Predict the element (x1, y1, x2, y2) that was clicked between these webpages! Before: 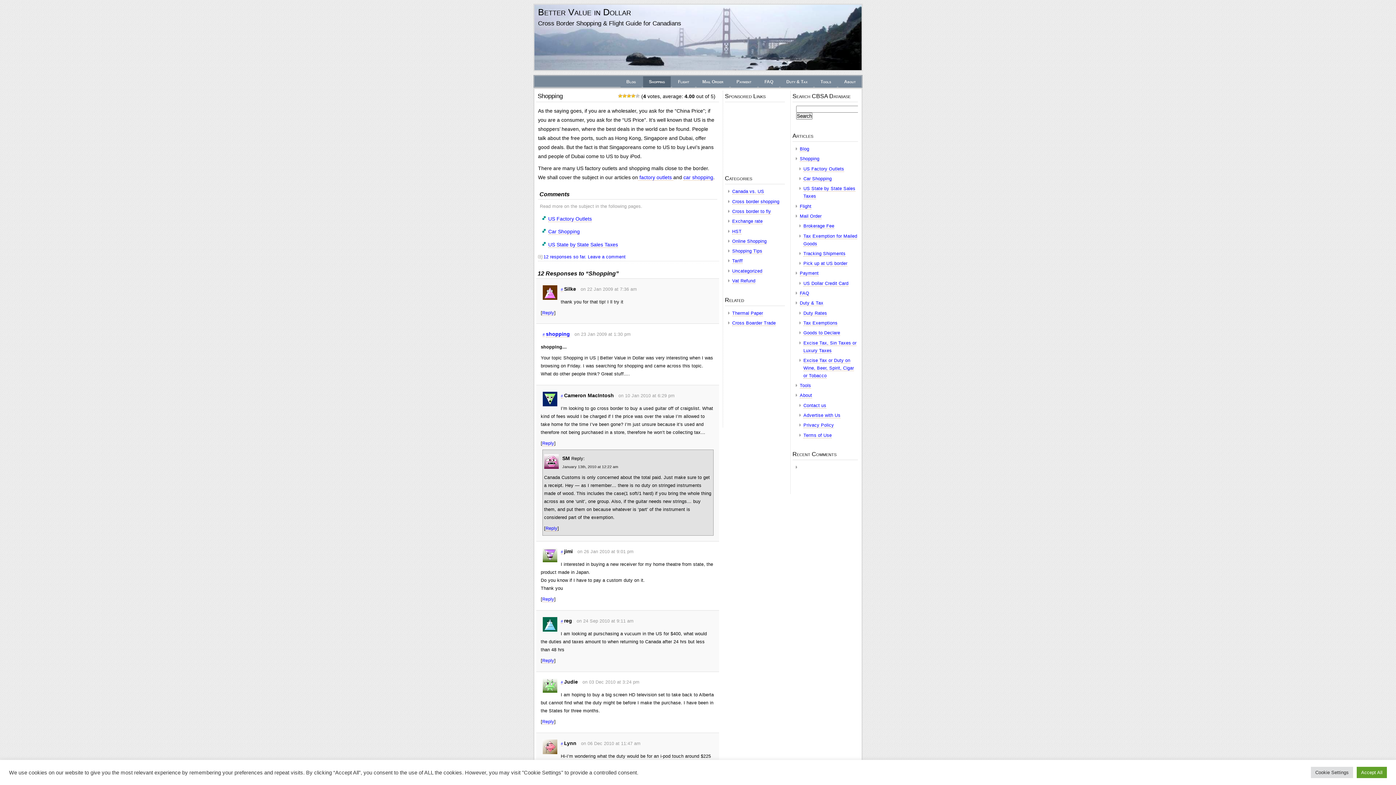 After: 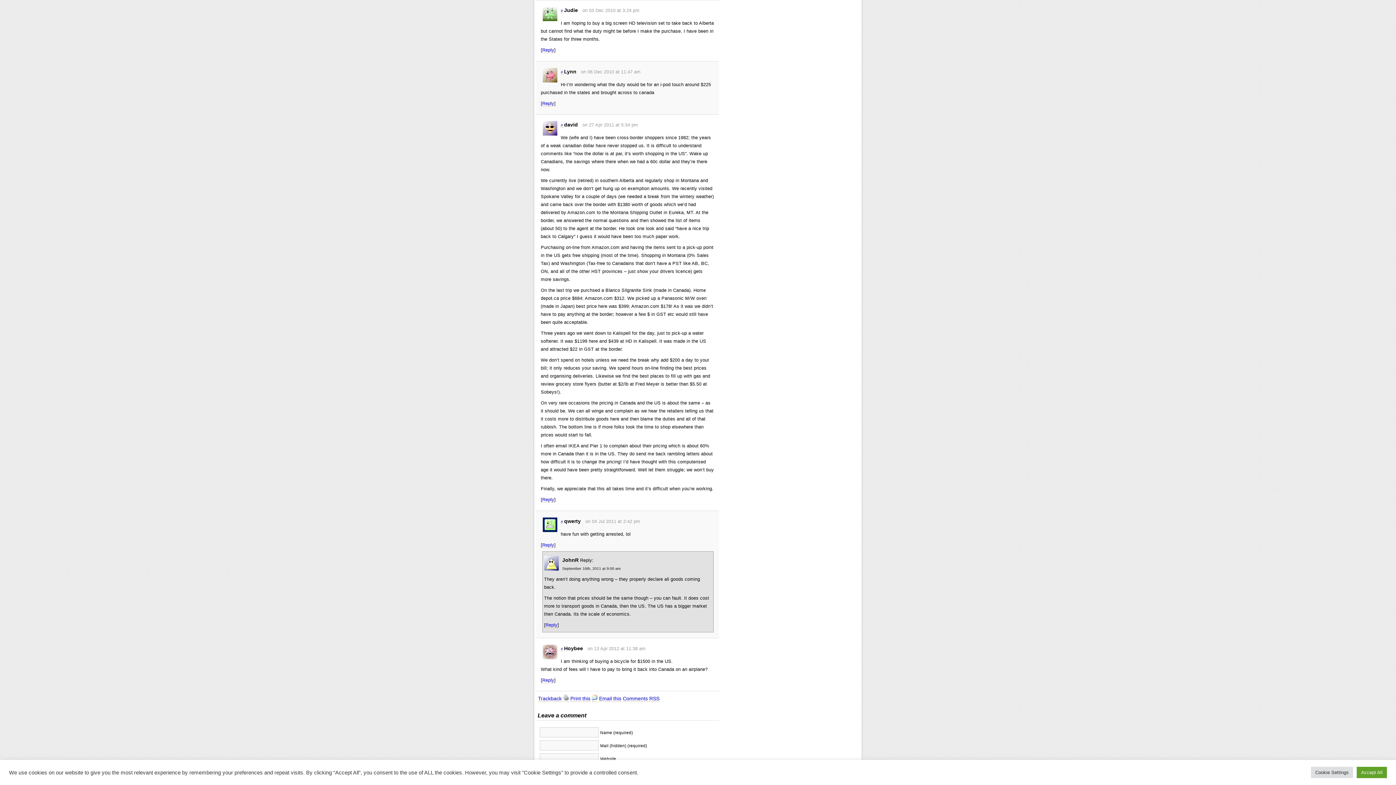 Action: label: # bbox: (560, 680, 563, 685)